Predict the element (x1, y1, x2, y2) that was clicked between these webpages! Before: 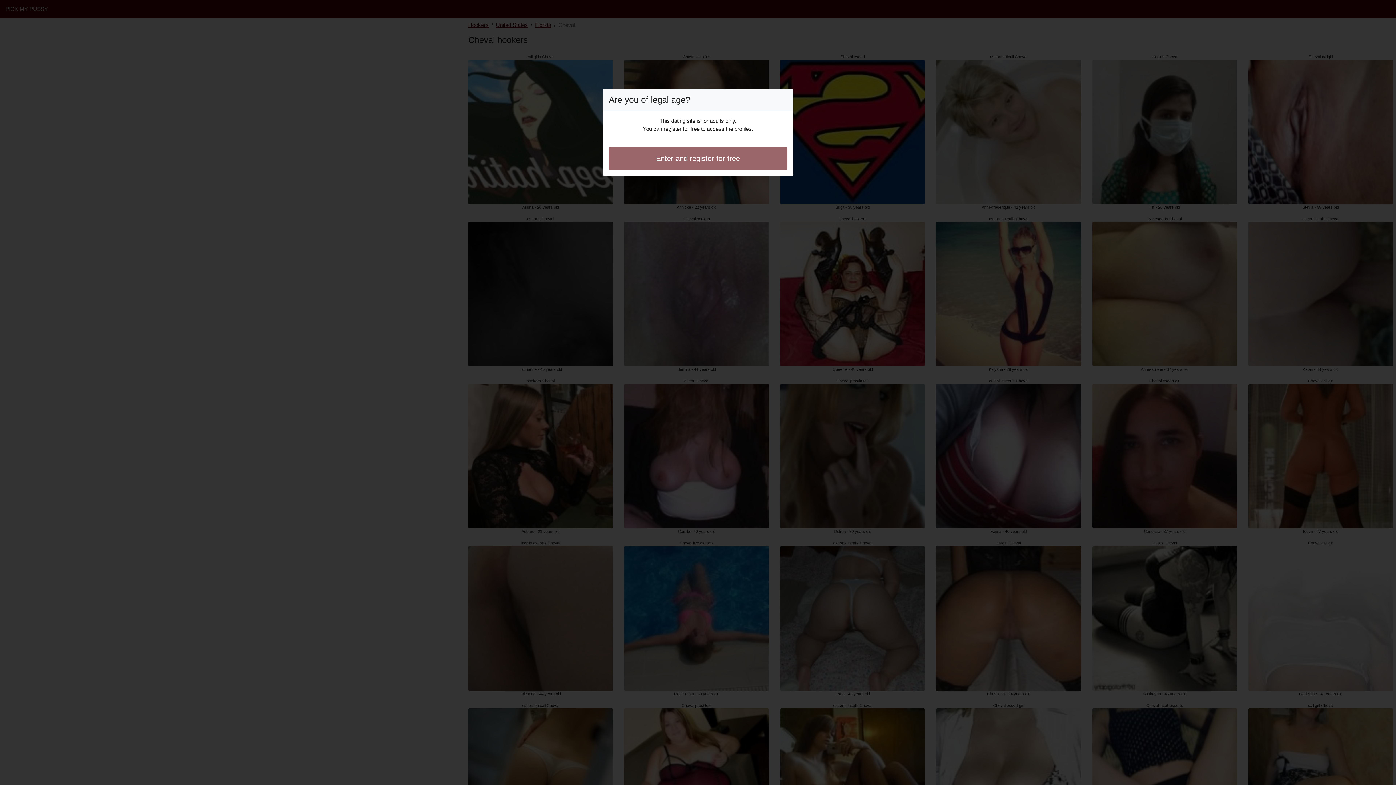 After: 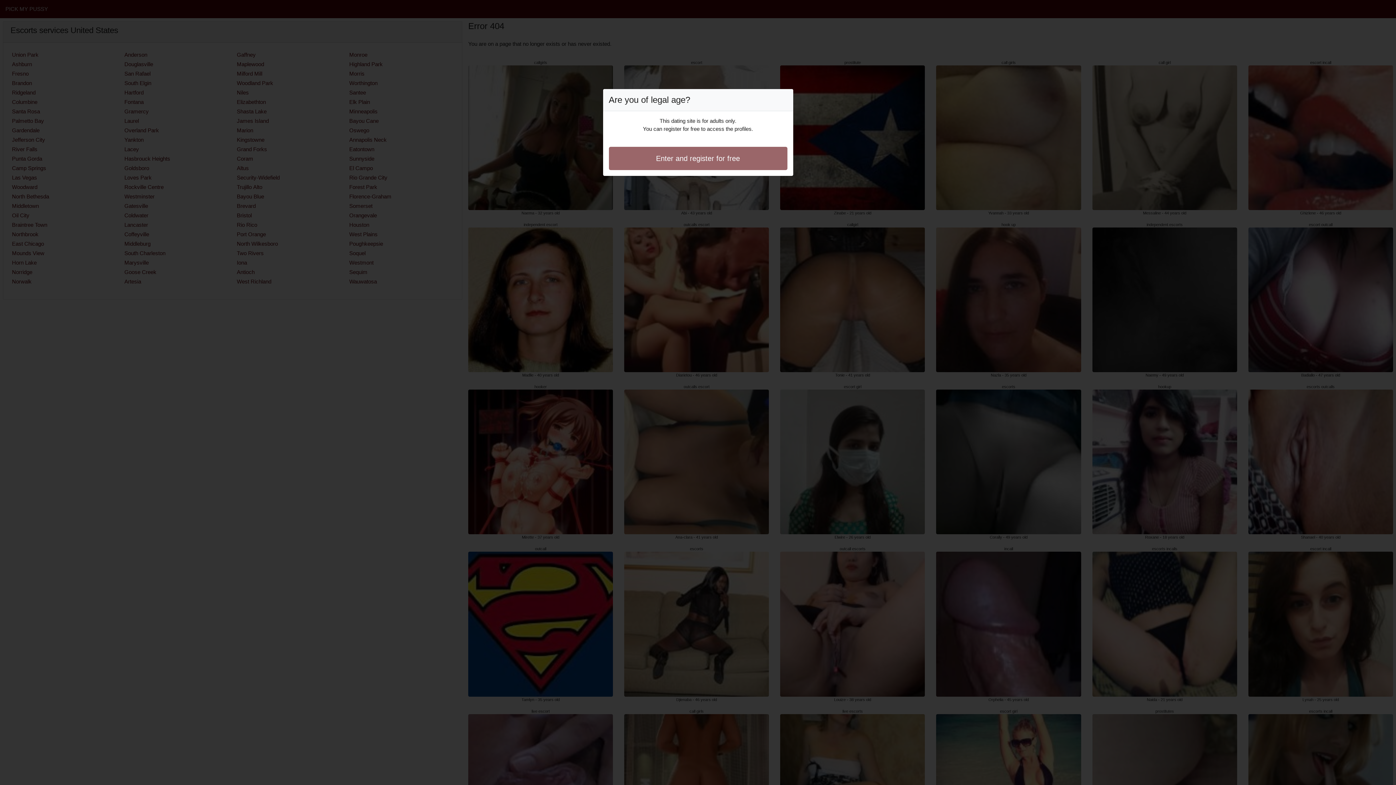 Action: bbox: (608, 146, 787, 170) label: Enter and register for free